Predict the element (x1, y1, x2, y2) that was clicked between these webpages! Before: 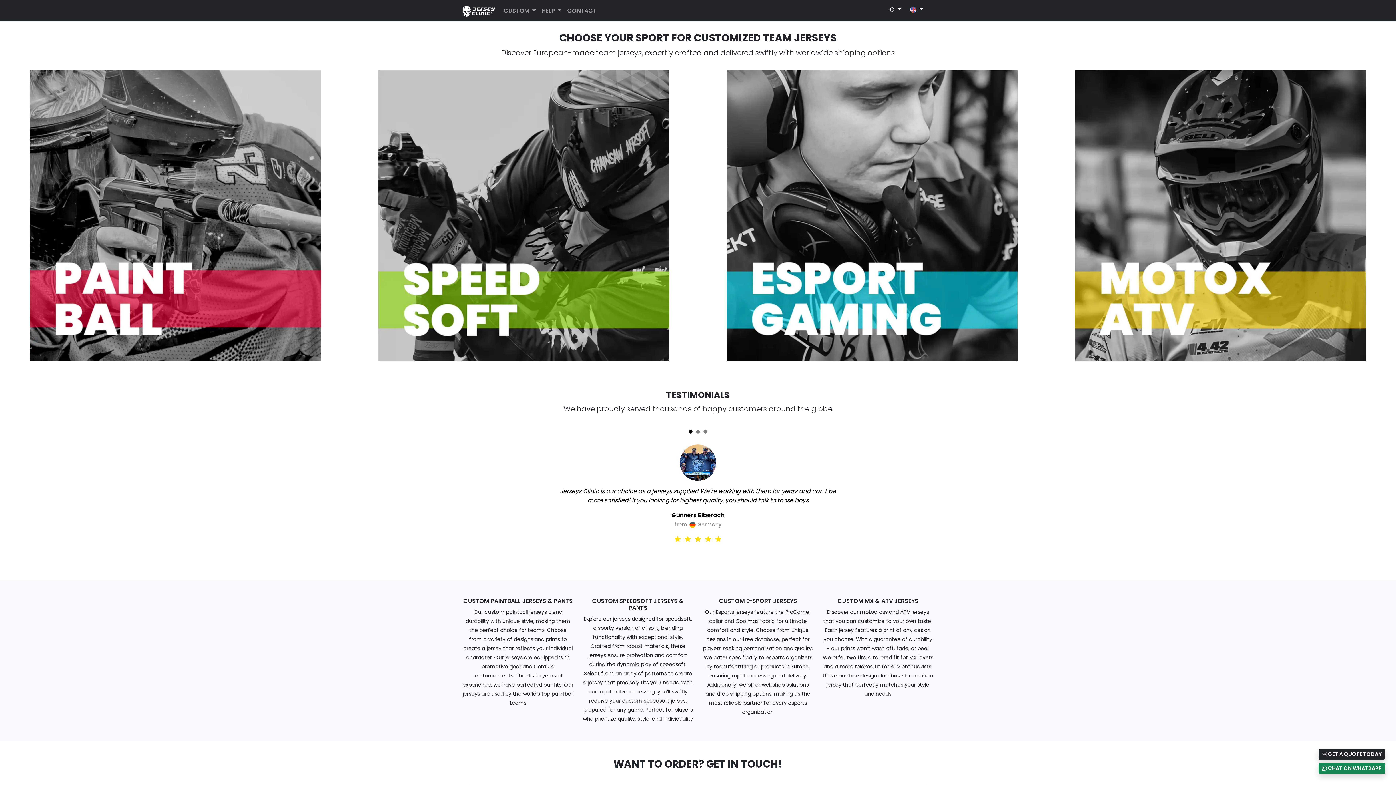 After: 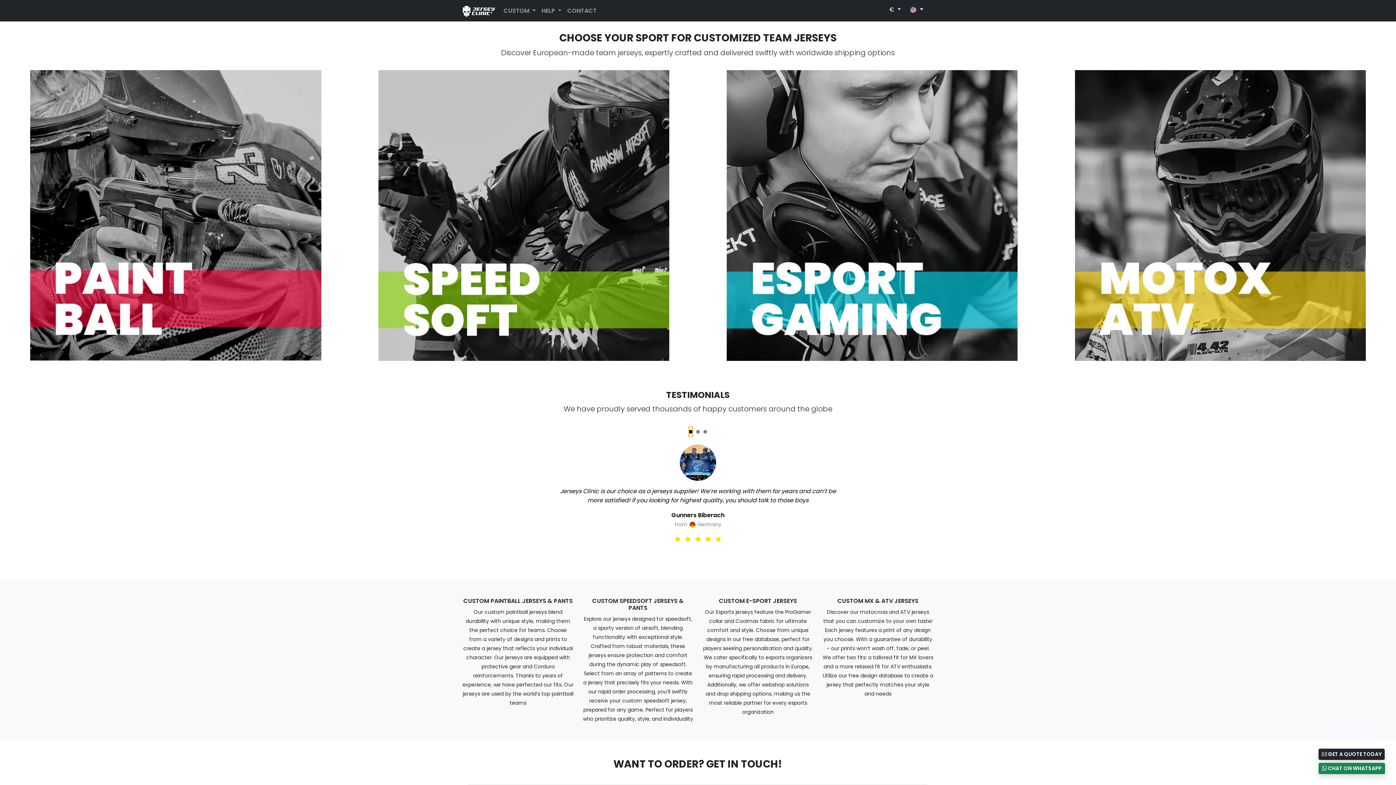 Action: label: Slide 1 bbox: (689, 426, 692, 437)